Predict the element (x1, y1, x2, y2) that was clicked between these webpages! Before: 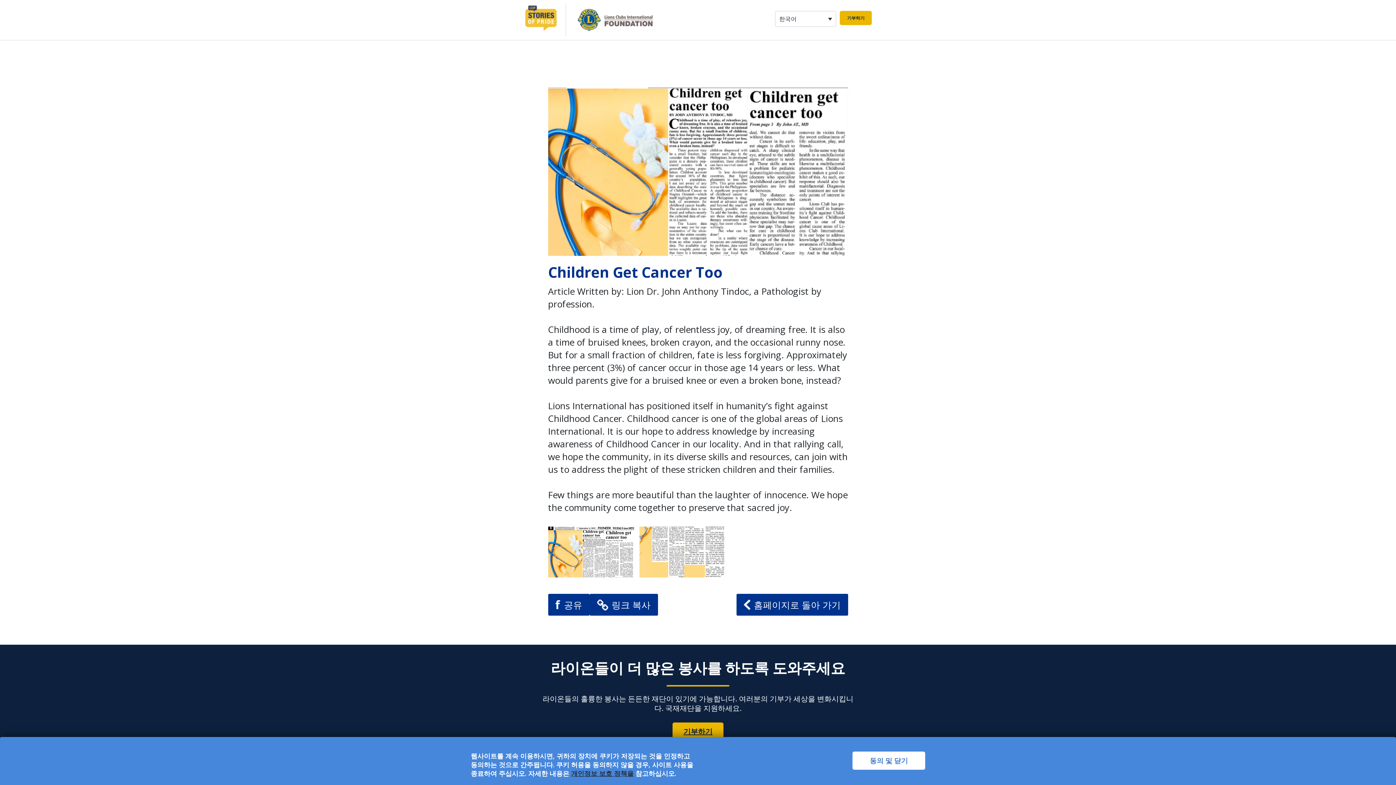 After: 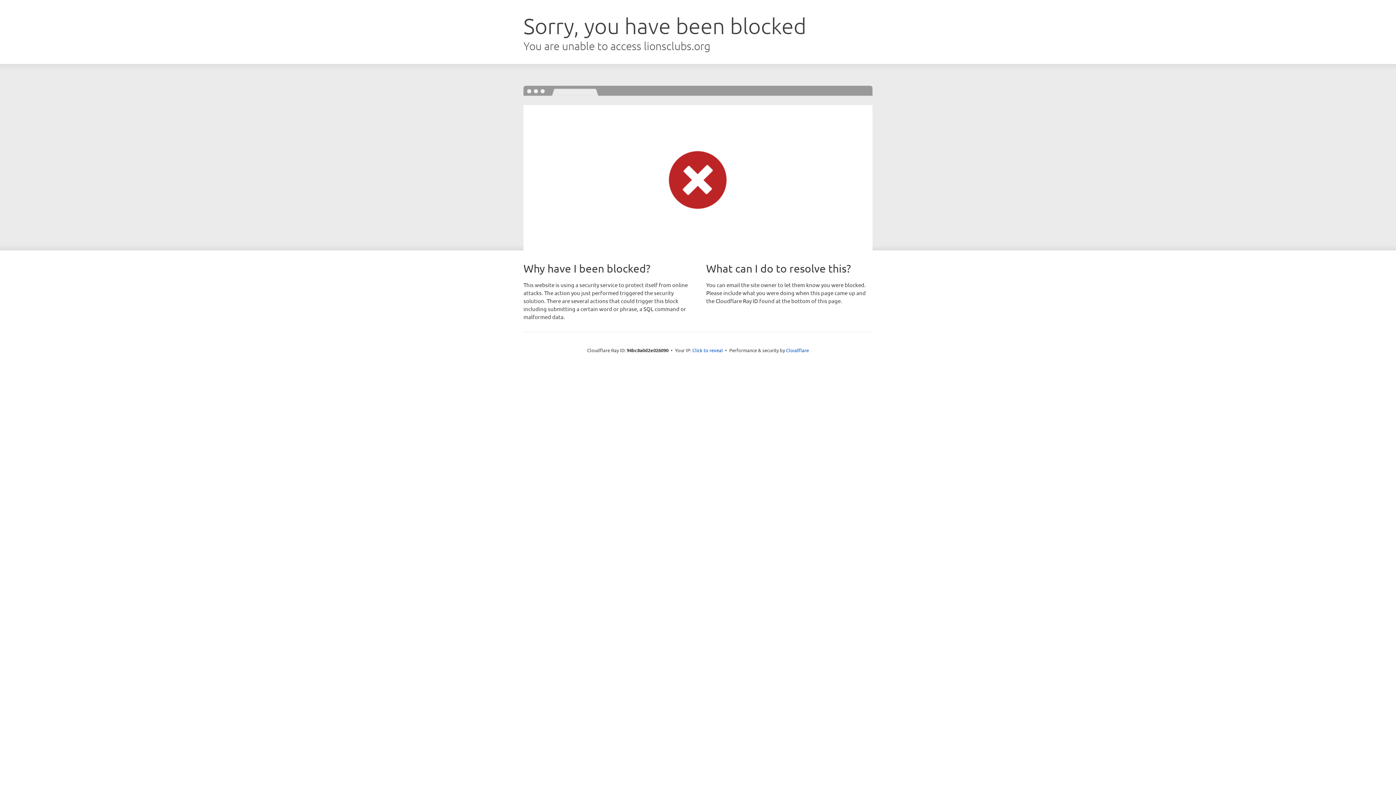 Action: label: 기부하기 bbox: (672, 722, 723, 741)